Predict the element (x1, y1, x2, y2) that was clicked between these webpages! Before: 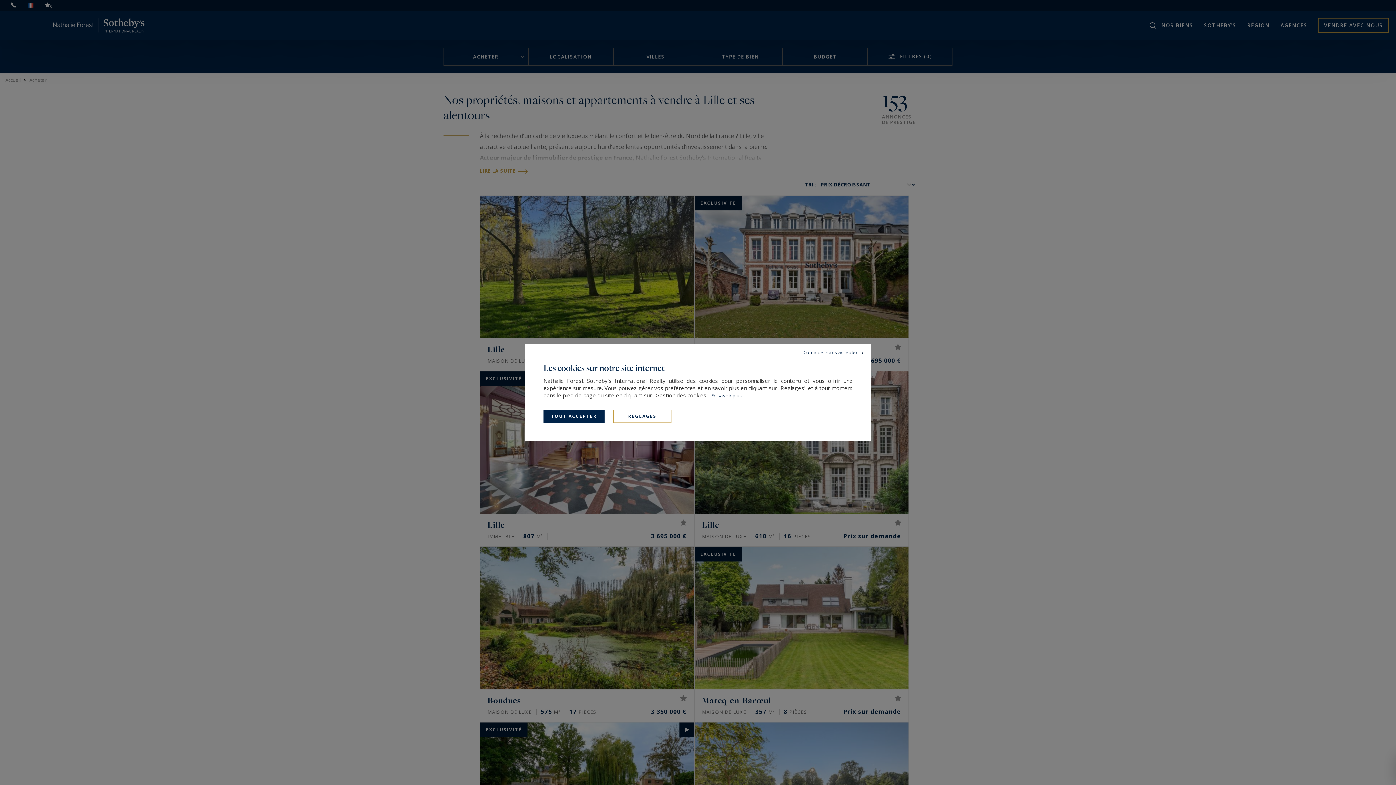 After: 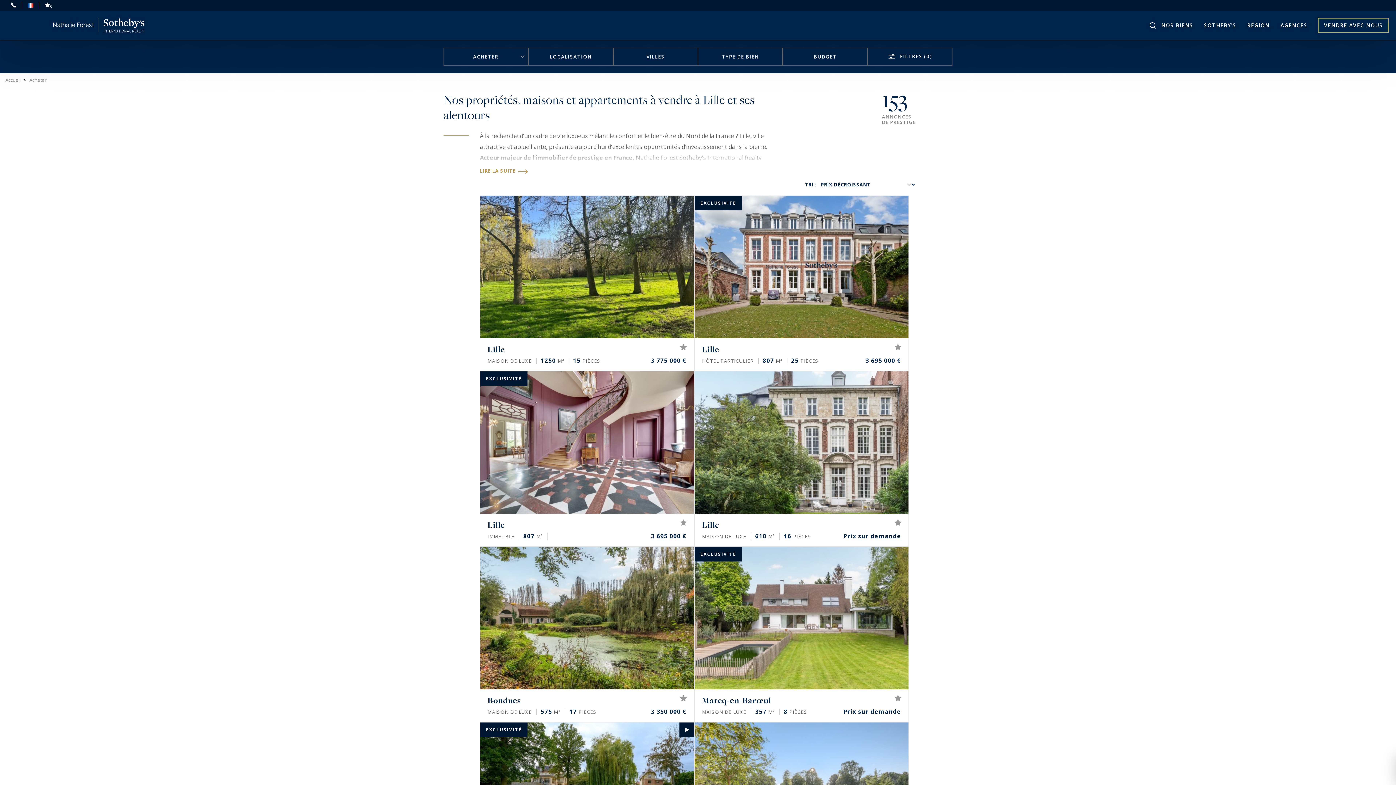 Action: bbox: (796, 344, 870, 360) label: Continuer sans accepter